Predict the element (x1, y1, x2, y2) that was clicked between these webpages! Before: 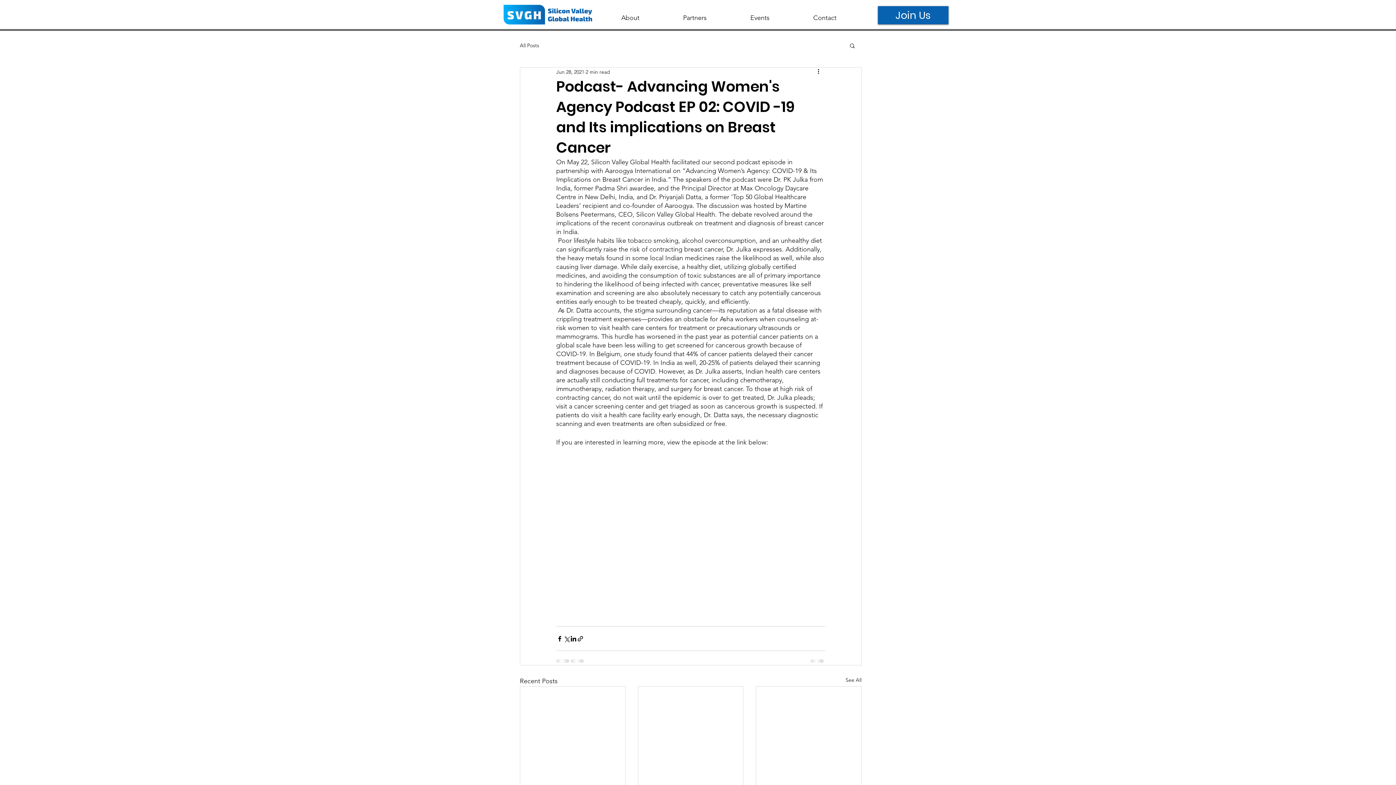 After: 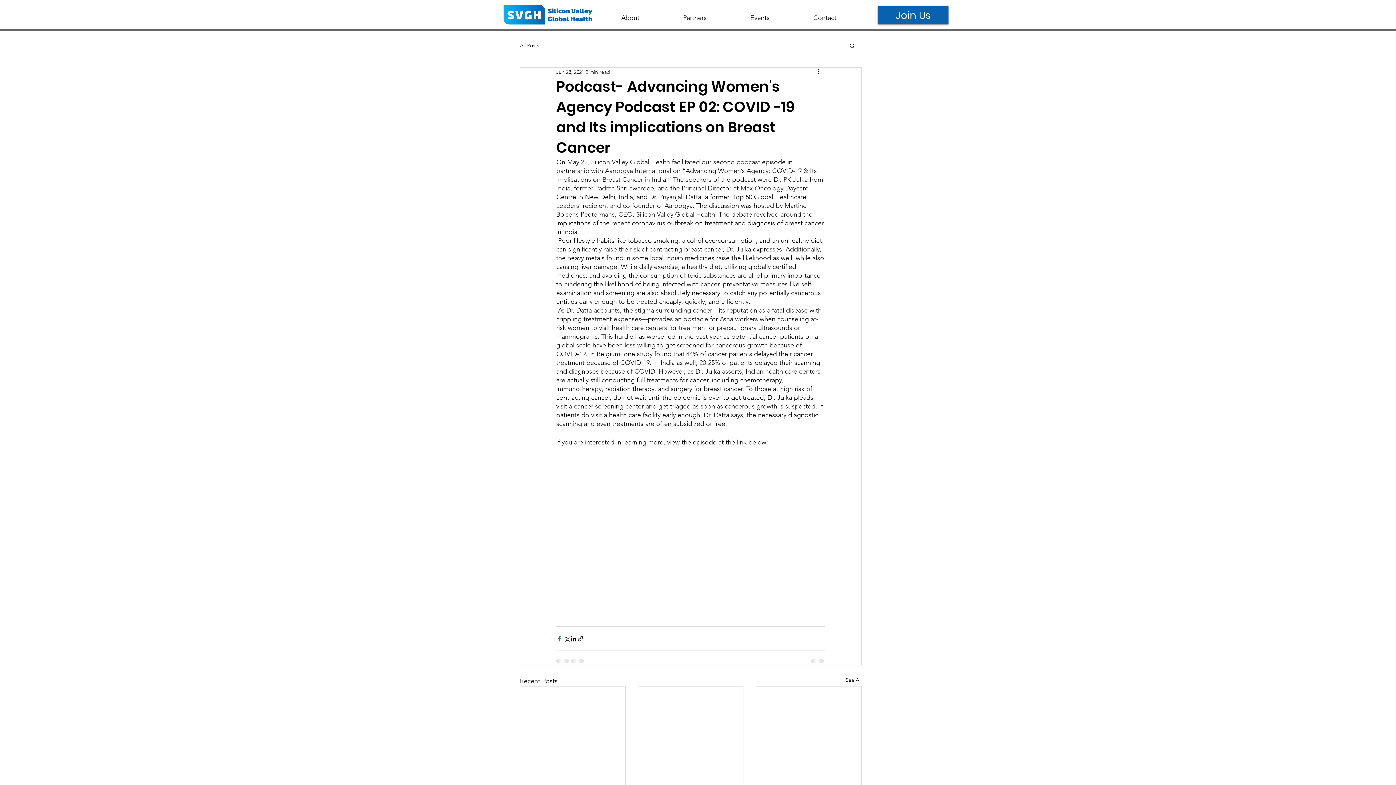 Action: bbox: (556, 635, 563, 642) label: Share via Facebook